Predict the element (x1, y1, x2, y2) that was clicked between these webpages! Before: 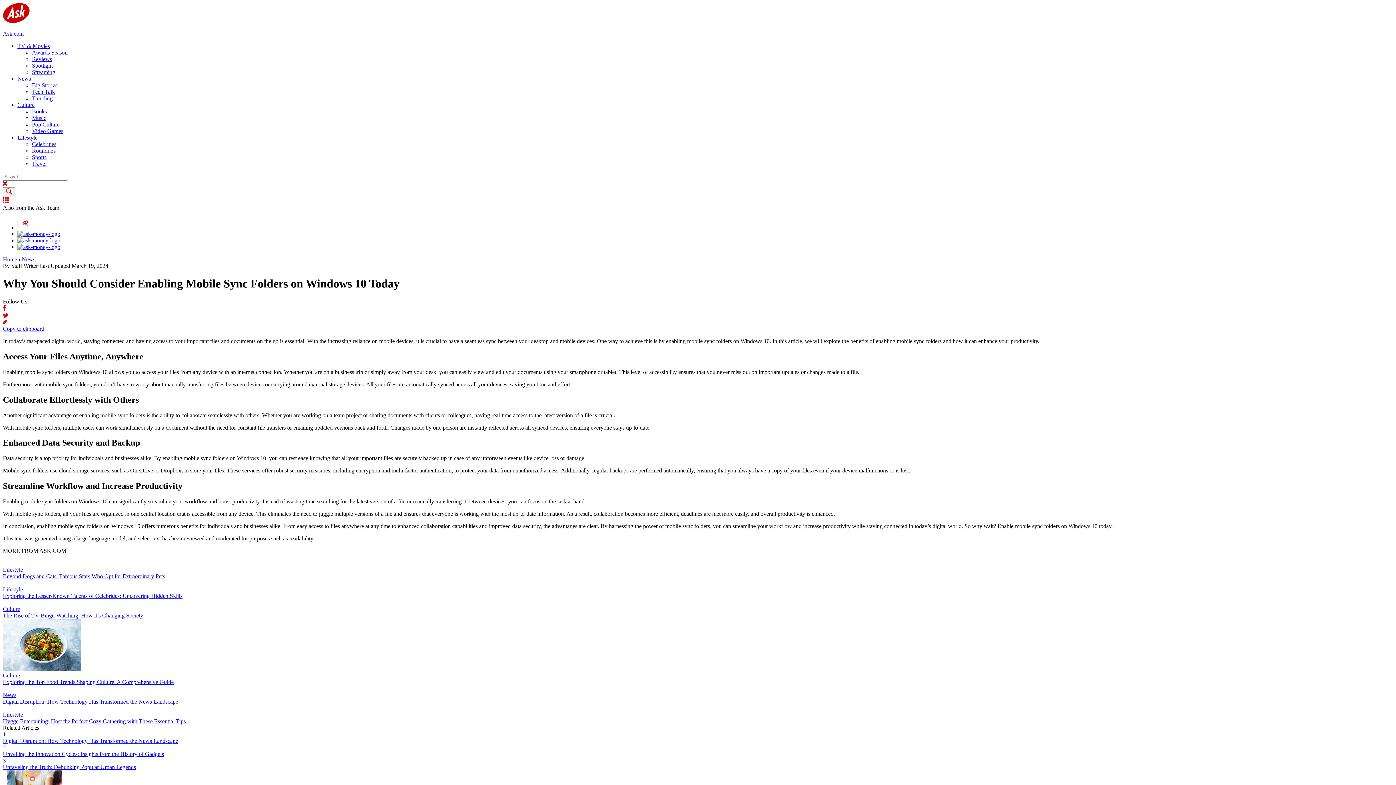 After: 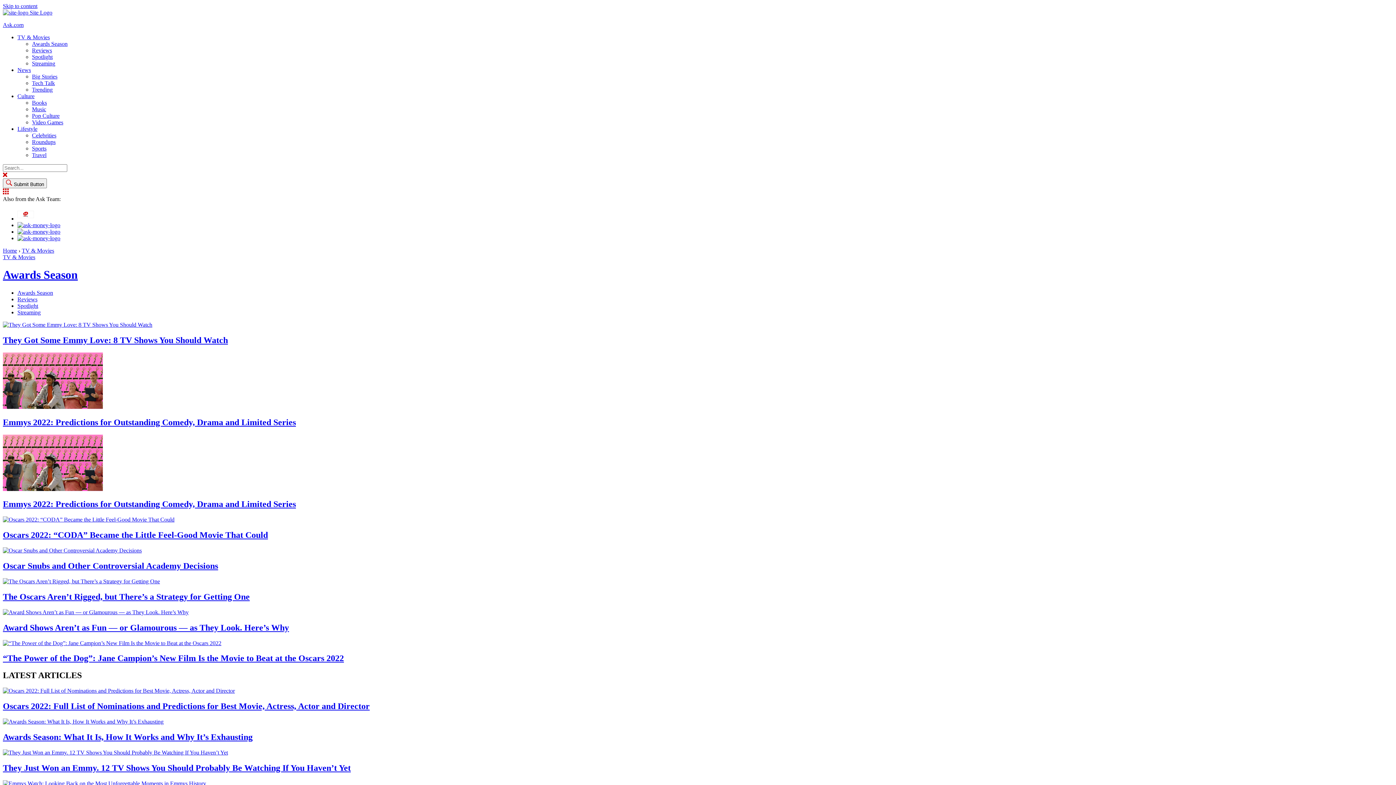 Action: label: Awards Season bbox: (32, 49, 67, 55)